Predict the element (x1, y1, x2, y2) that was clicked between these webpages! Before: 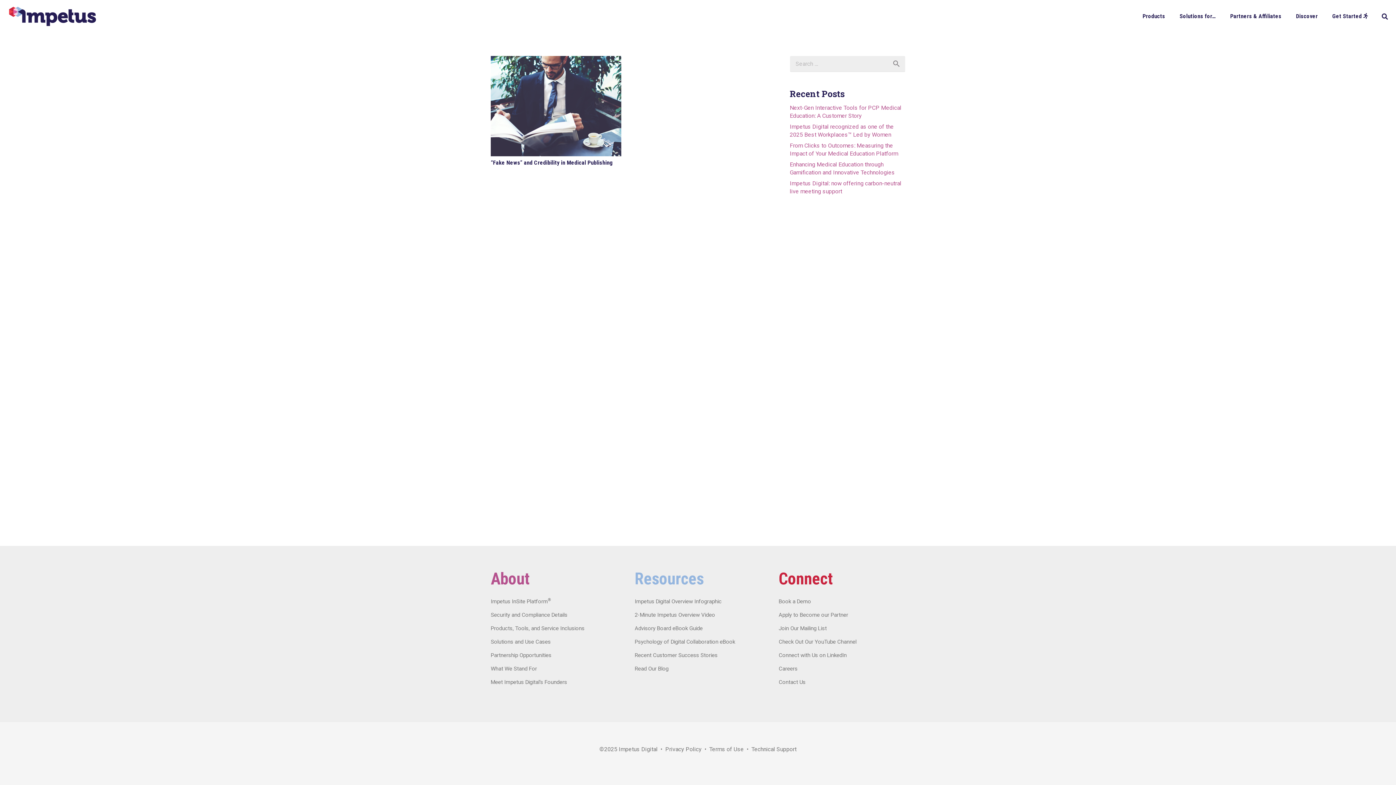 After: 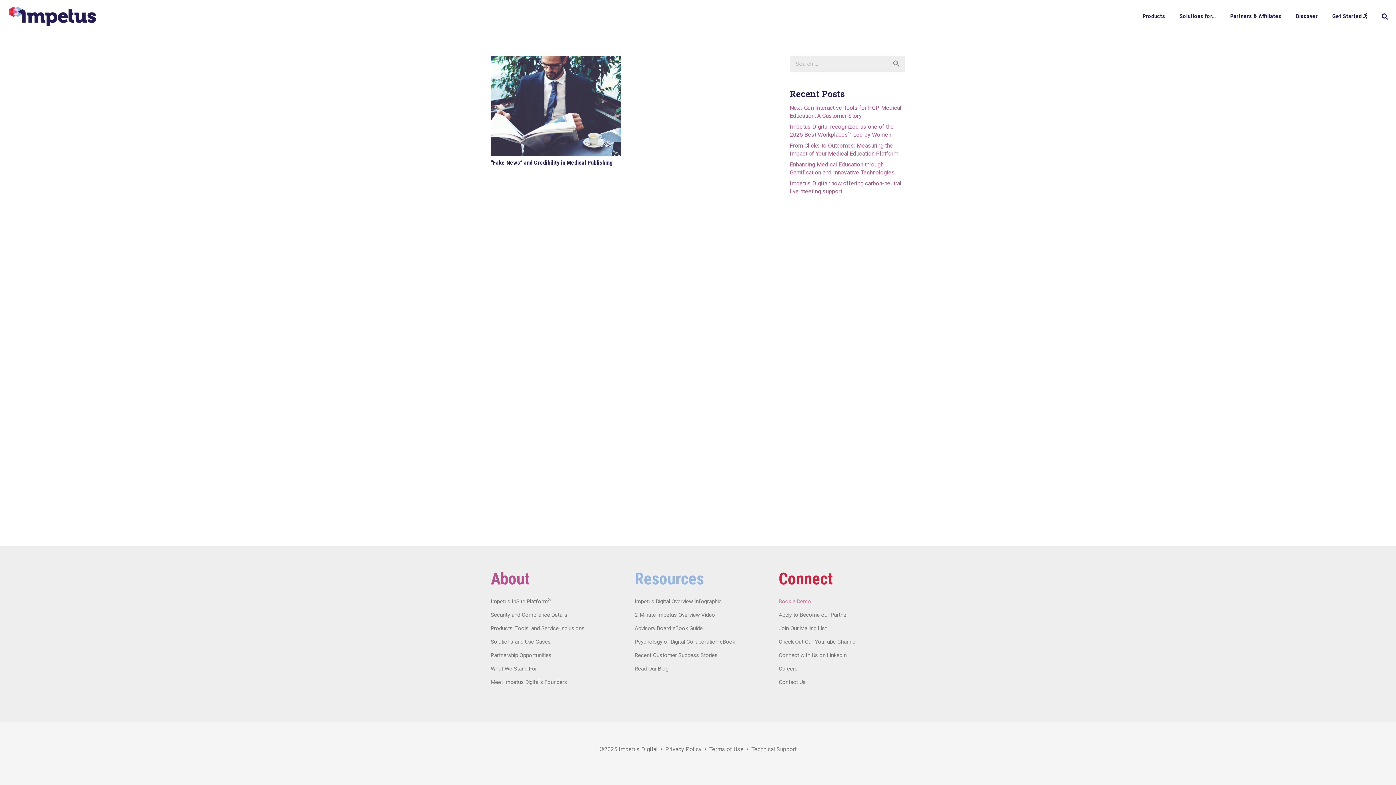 Action: label: Book a Demo bbox: (778, 598, 811, 605)